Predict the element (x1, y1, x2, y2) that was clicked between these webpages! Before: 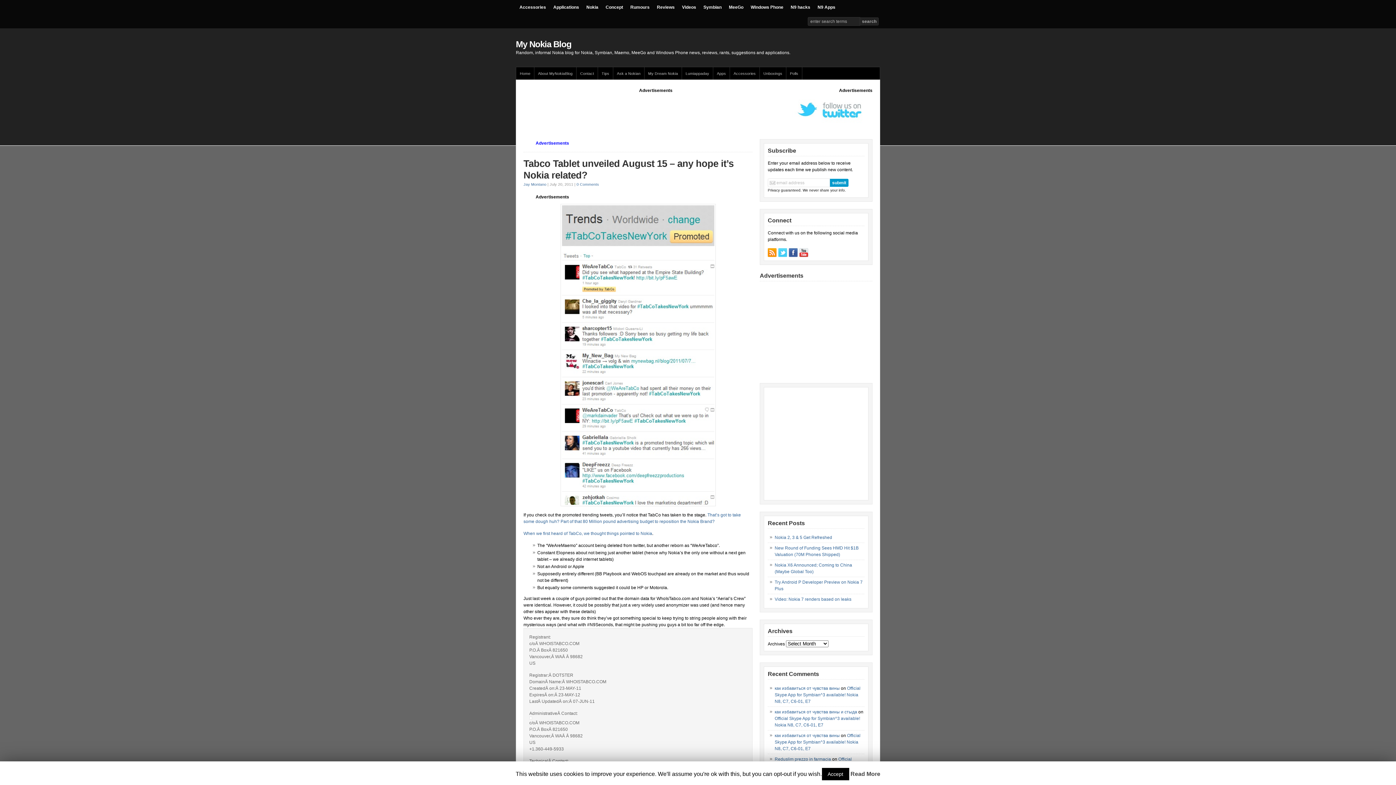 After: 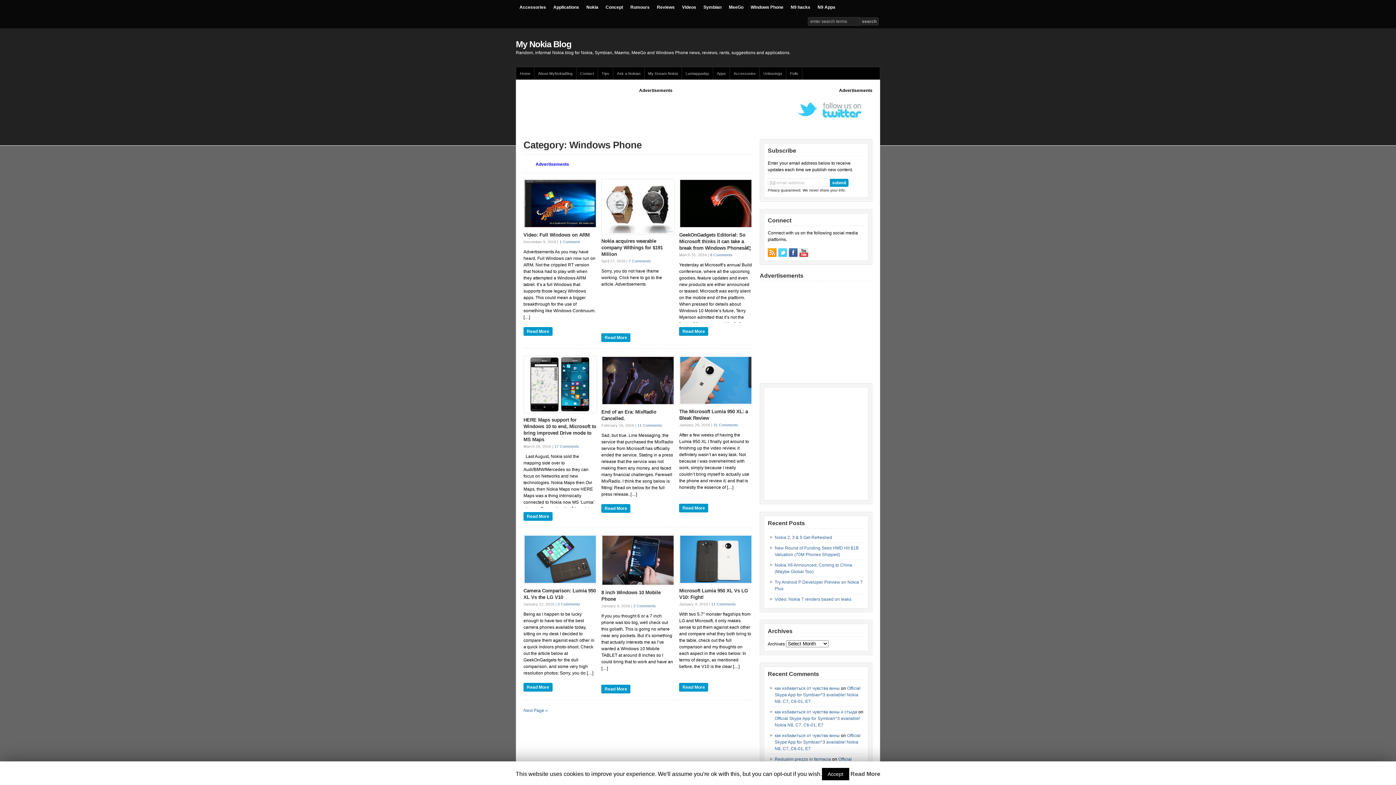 Action: bbox: (747, 0, 787, 14) label: Windows Phone